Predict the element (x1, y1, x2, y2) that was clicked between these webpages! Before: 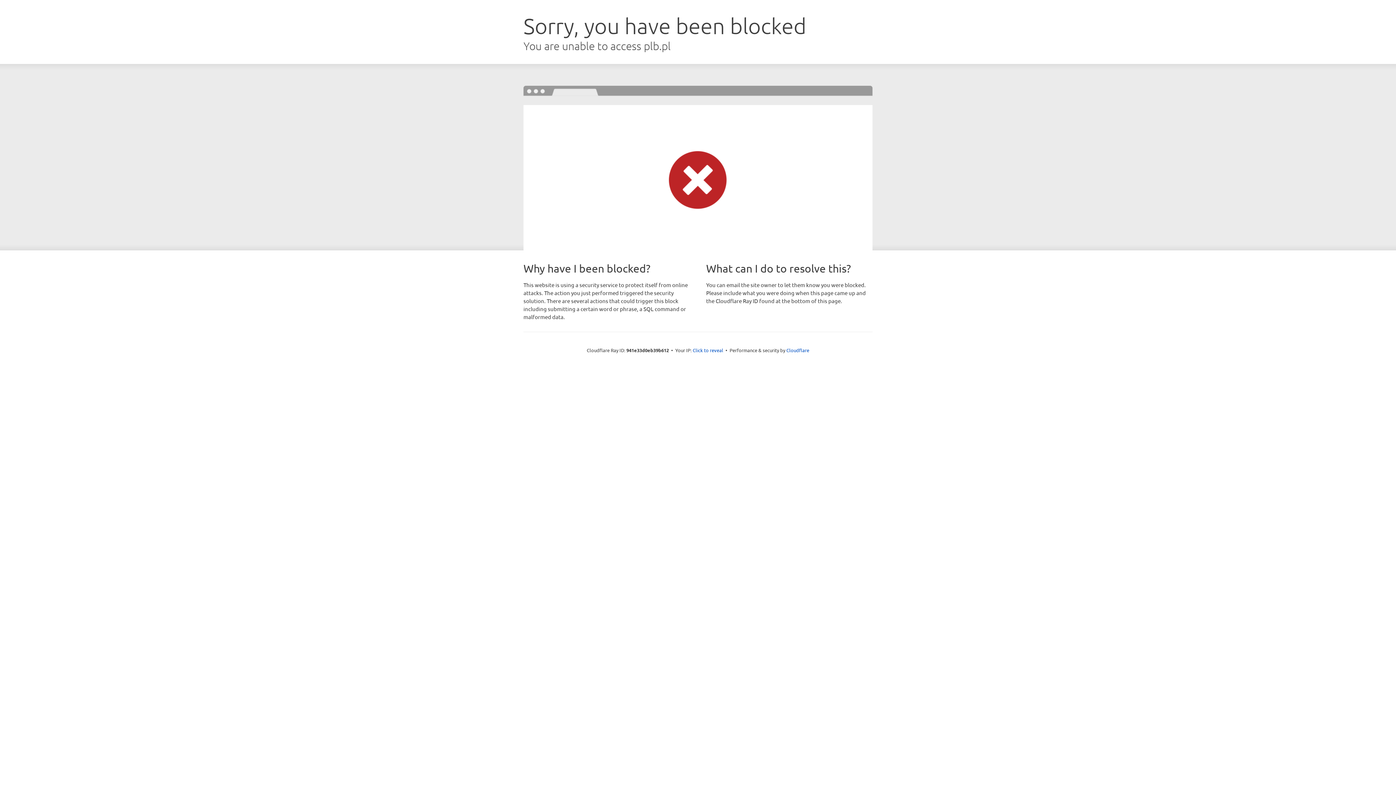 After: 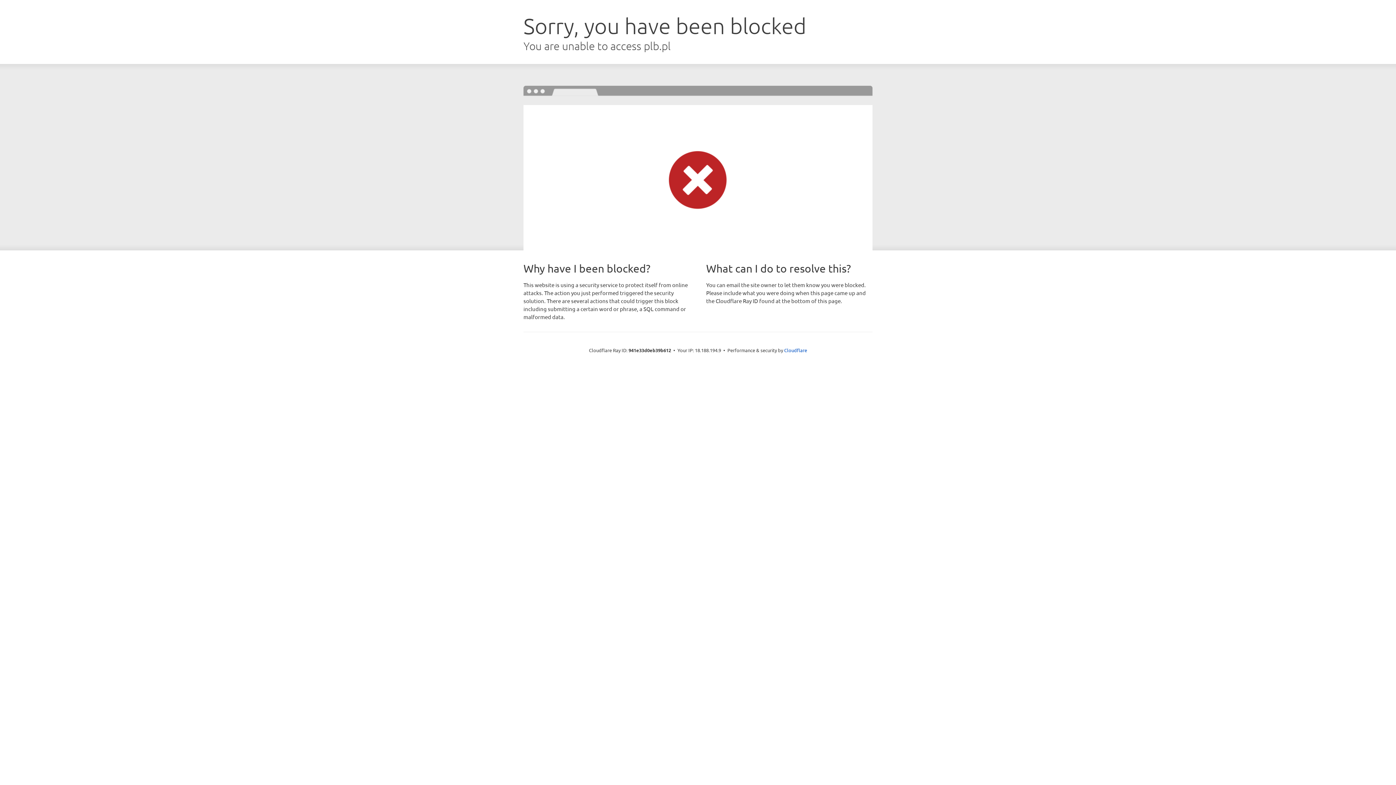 Action: bbox: (692, 346, 723, 353) label: Click to reveal